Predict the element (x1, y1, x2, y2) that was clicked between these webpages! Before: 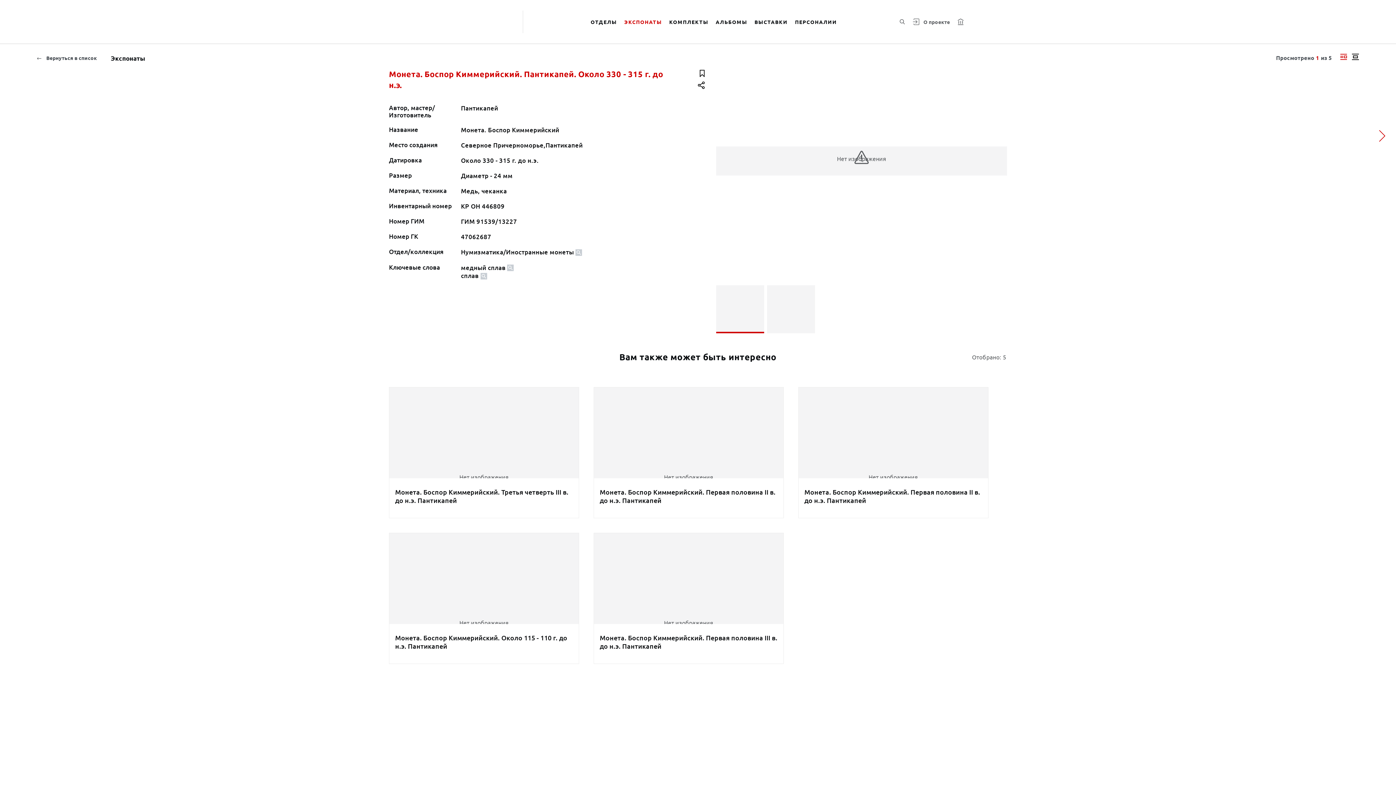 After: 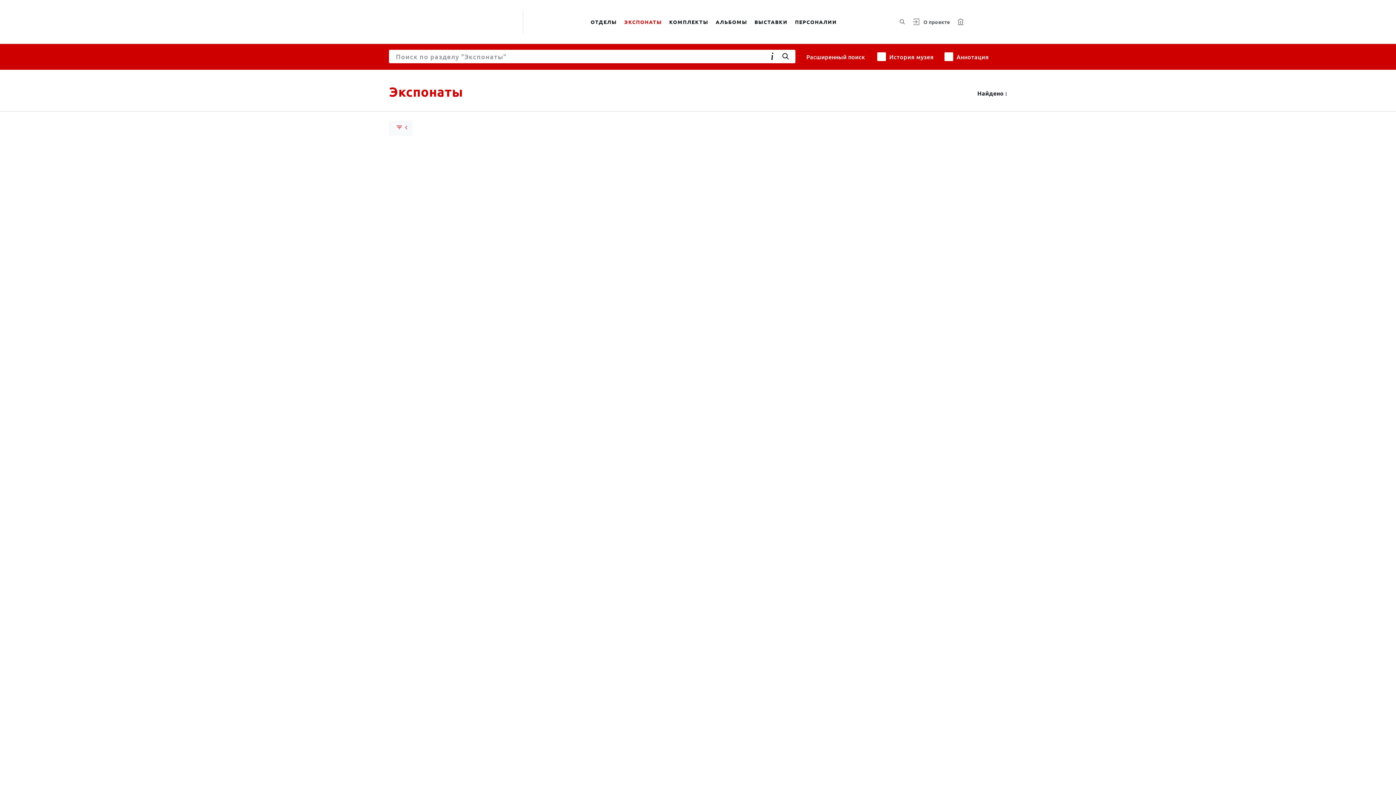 Action: label: ЭКСПОНАТЫ bbox: (620, 9, 665, 34)